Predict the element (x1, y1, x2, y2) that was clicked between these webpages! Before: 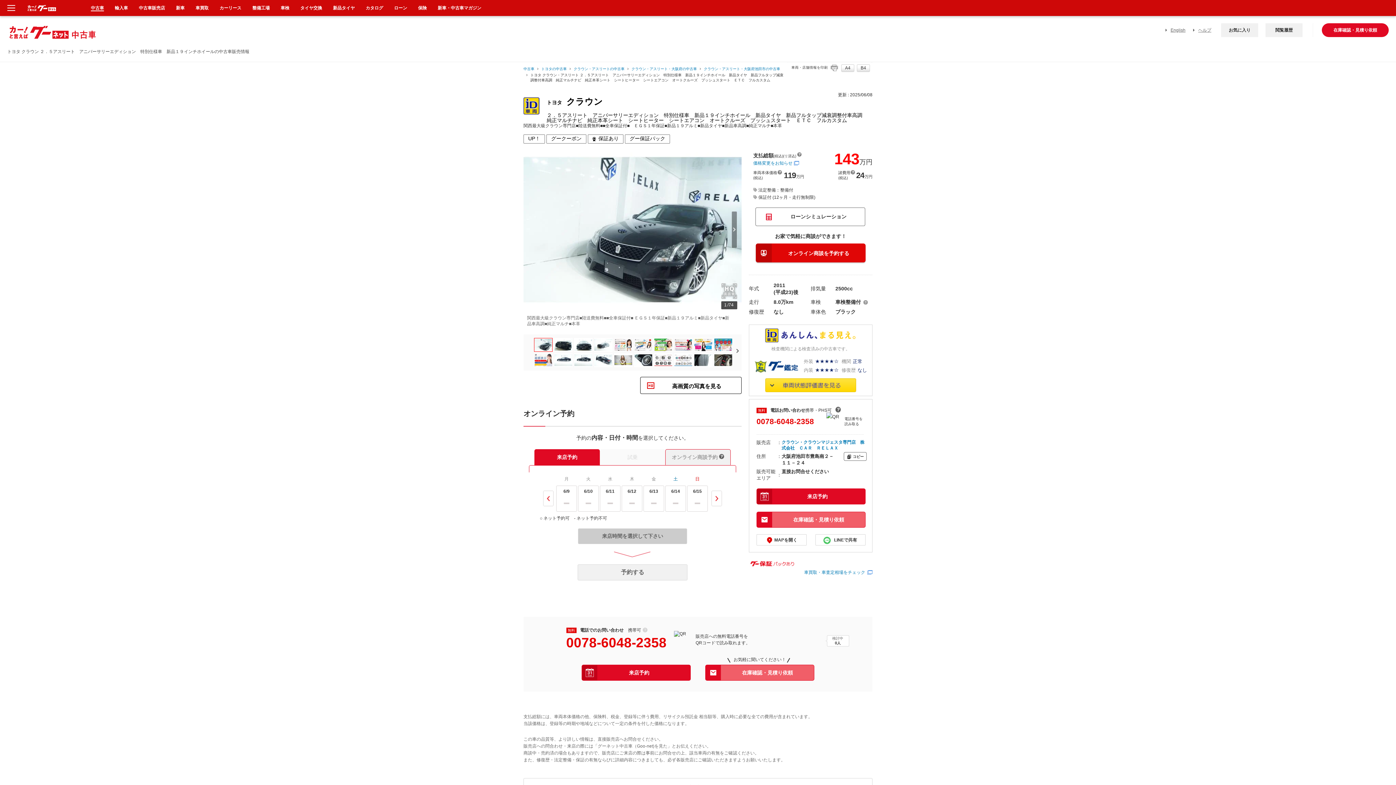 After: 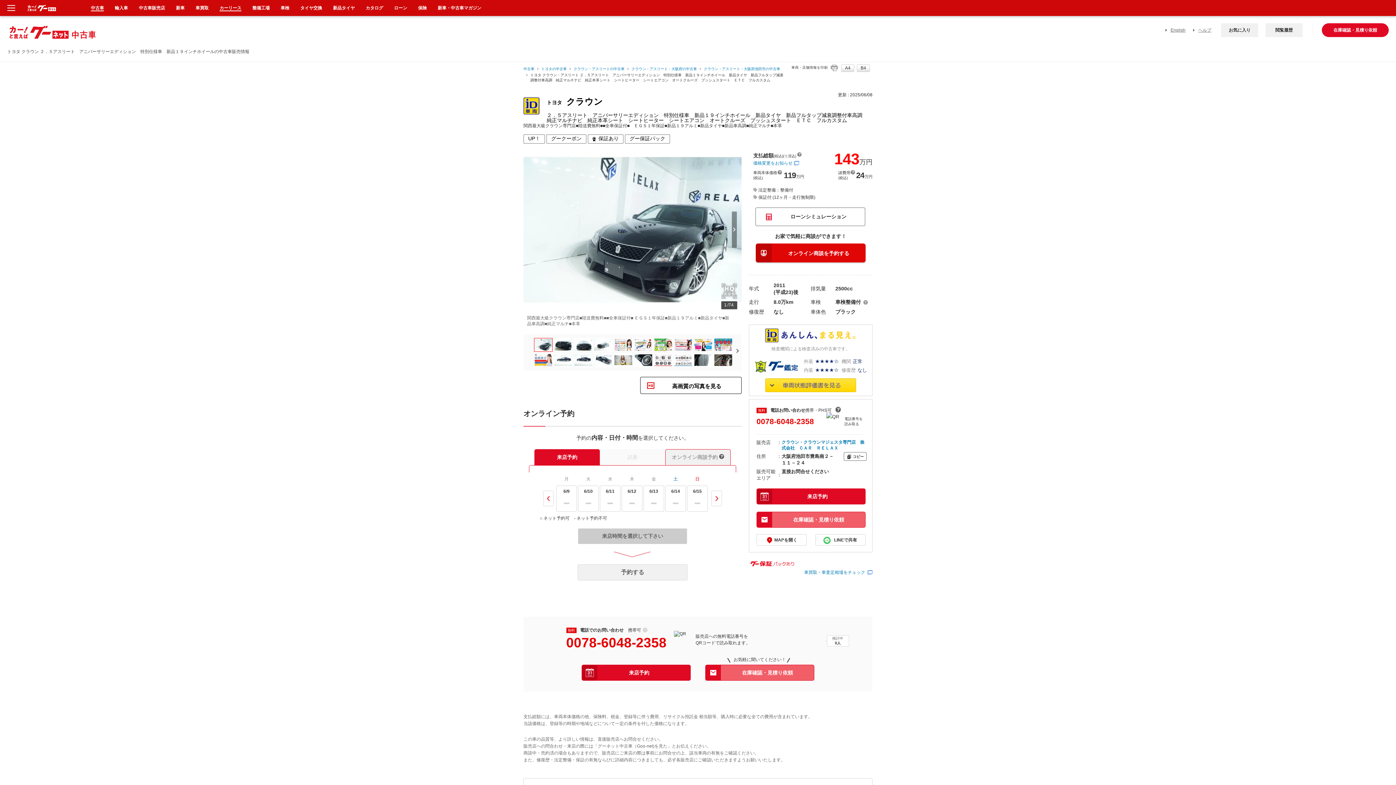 Action: label: カーリース bbox: (219, 5, 241, 10)